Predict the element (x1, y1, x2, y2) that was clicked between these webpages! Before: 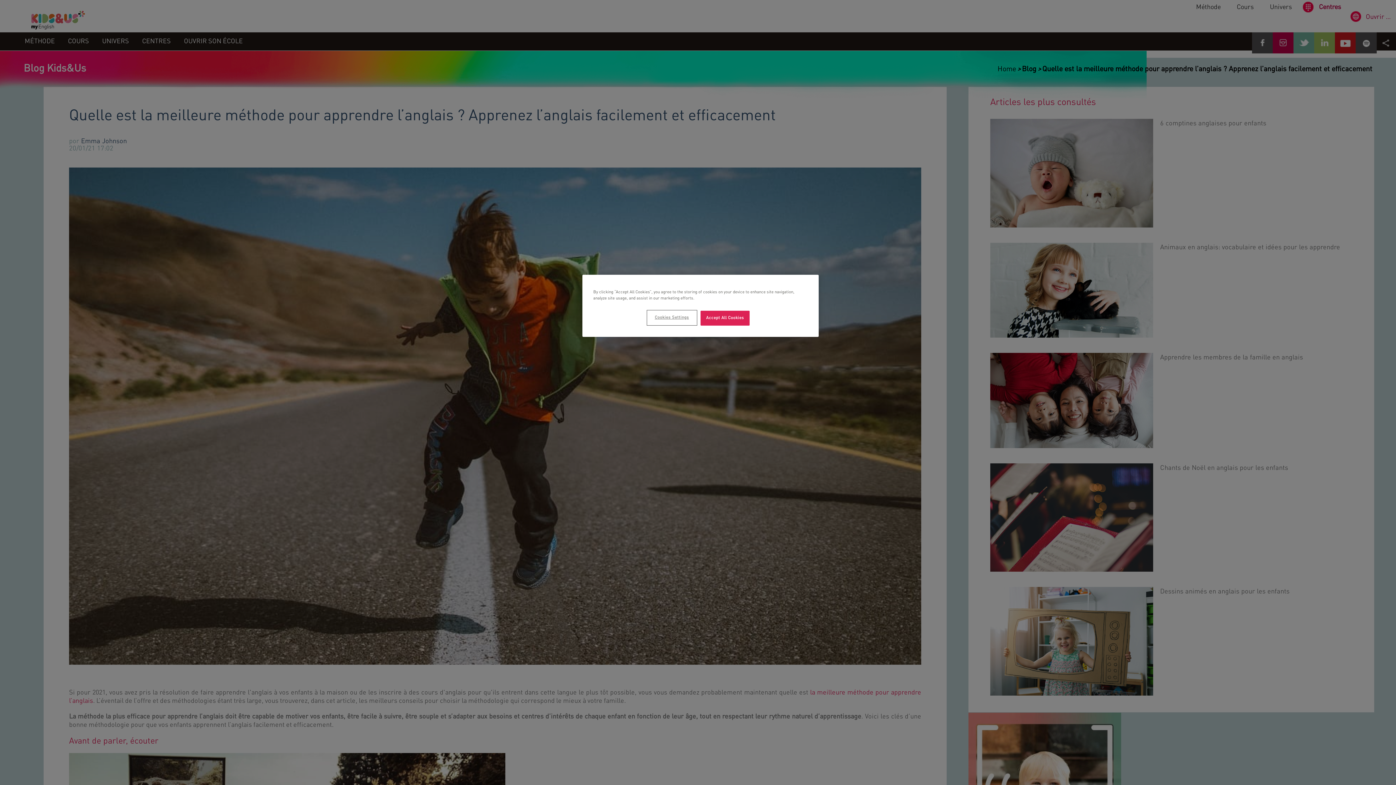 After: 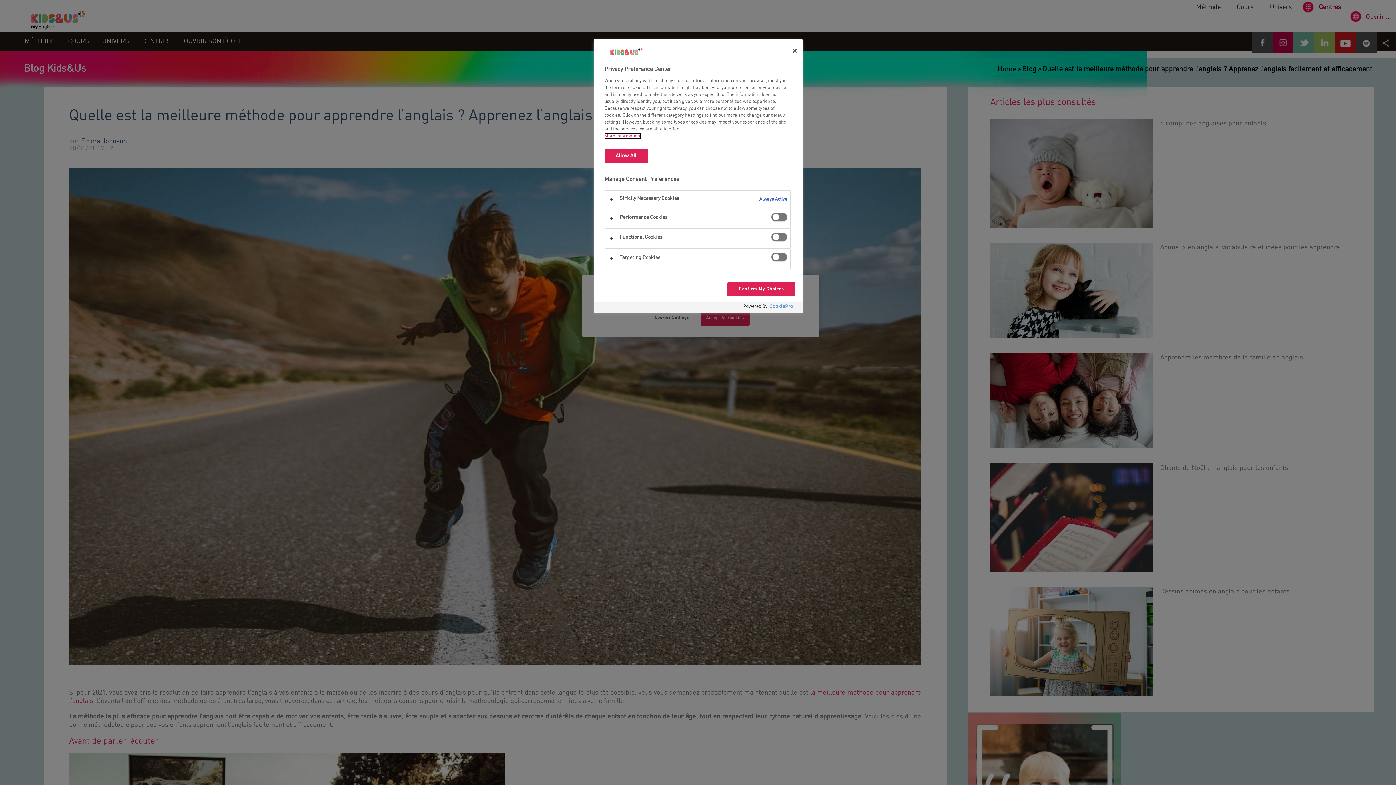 Action: label: Cookies Settings bbox: (647, 310, 696, 325)